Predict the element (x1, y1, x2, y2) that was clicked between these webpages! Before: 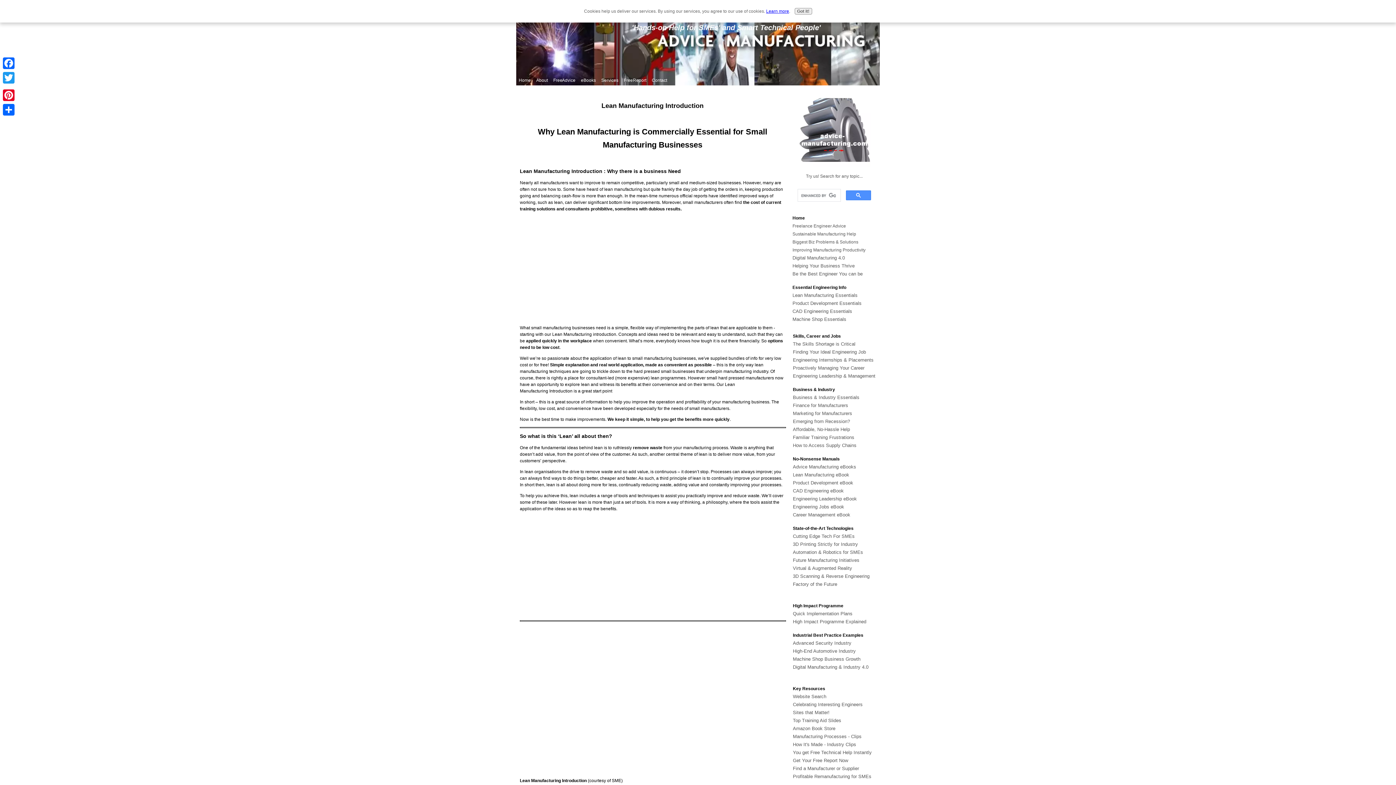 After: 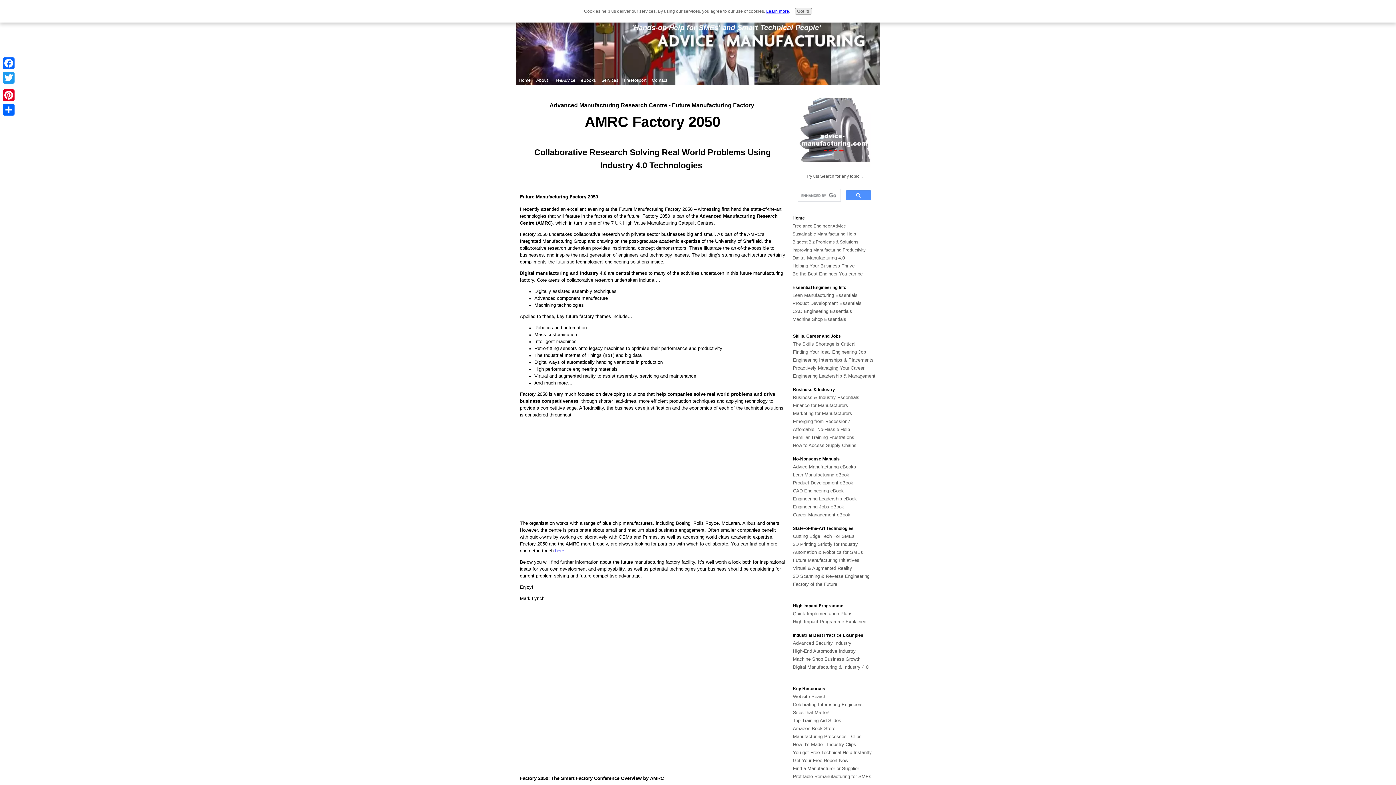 Action: bbox: (793, 664, 868, 670) label: Digital Manufacturing & Industry 4.0